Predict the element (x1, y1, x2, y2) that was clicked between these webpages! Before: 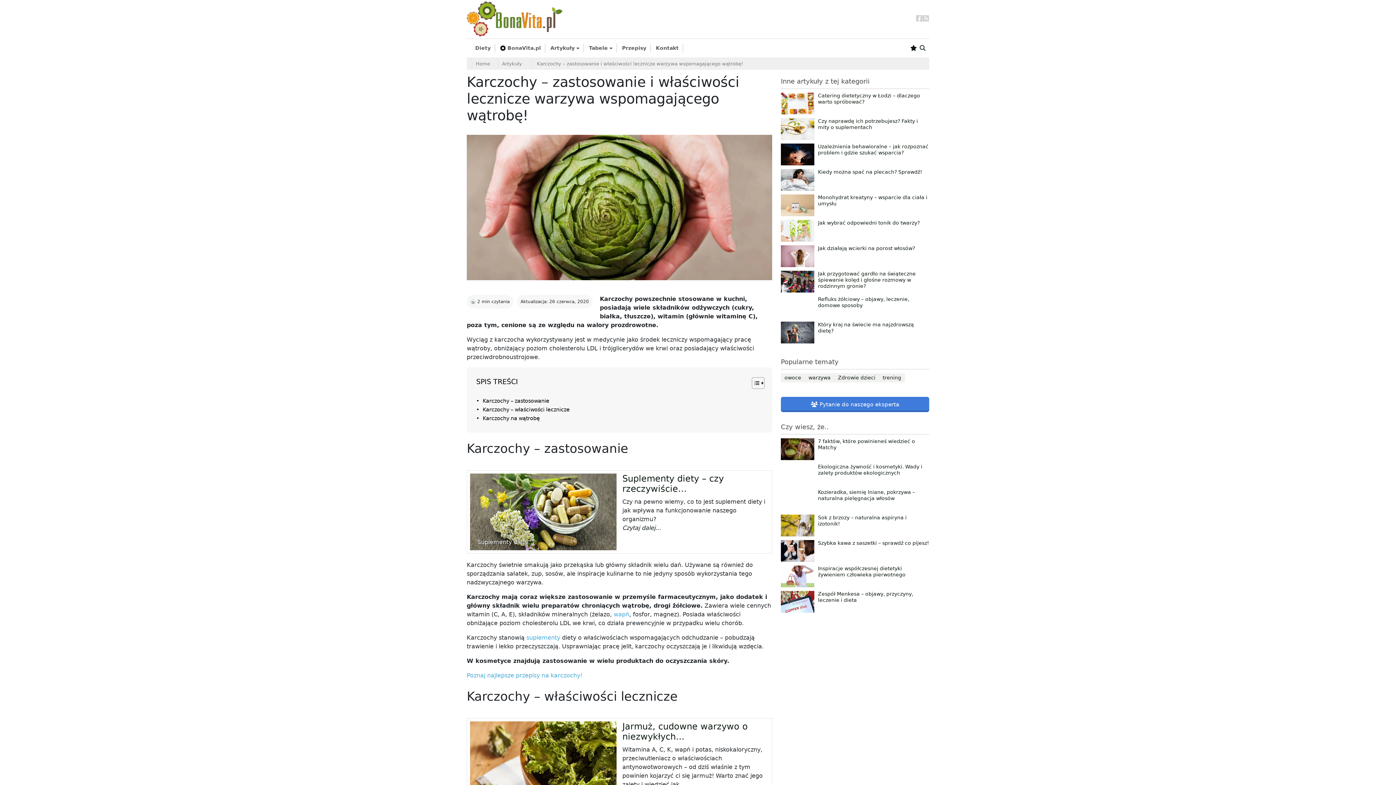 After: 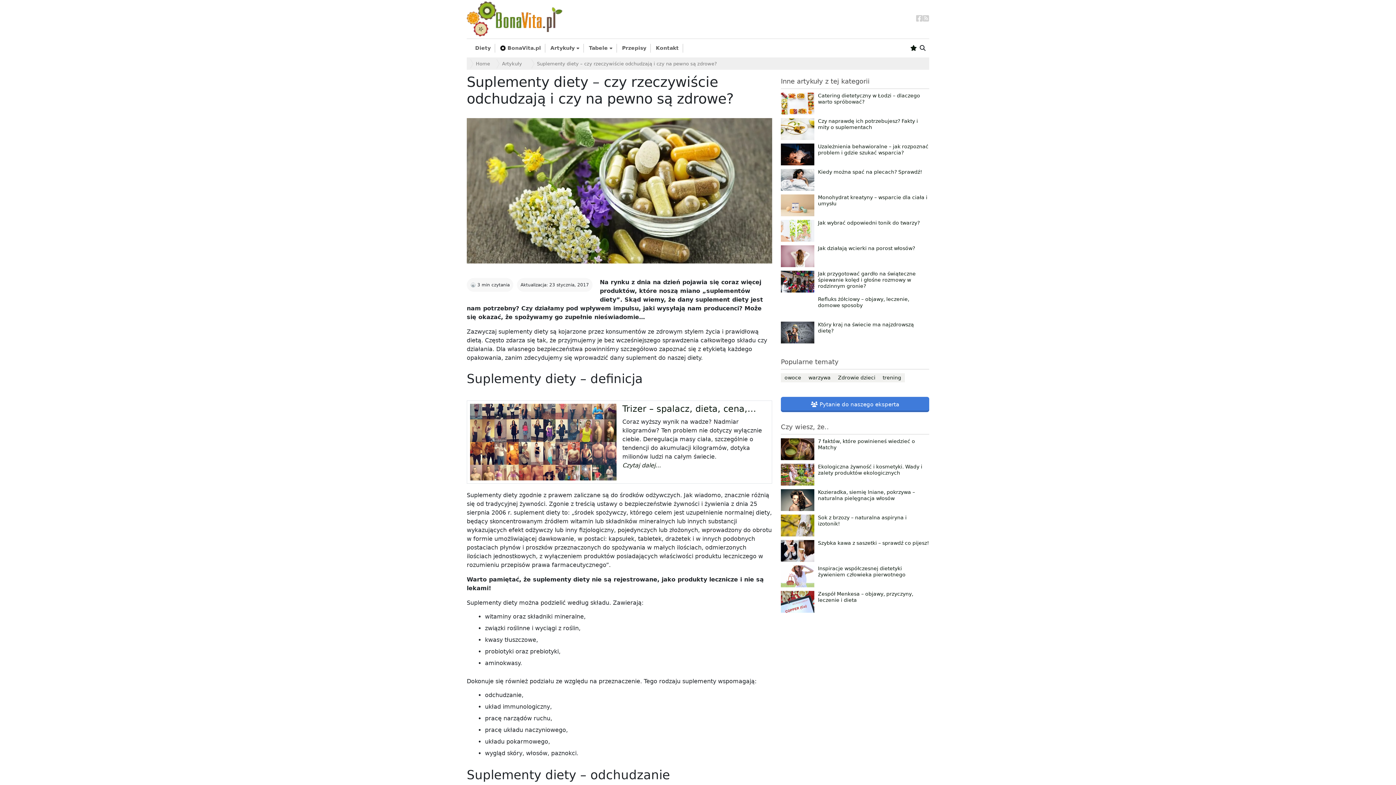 Action: bbox: (622, 523, 769, 532) label: Czytaj dalej...